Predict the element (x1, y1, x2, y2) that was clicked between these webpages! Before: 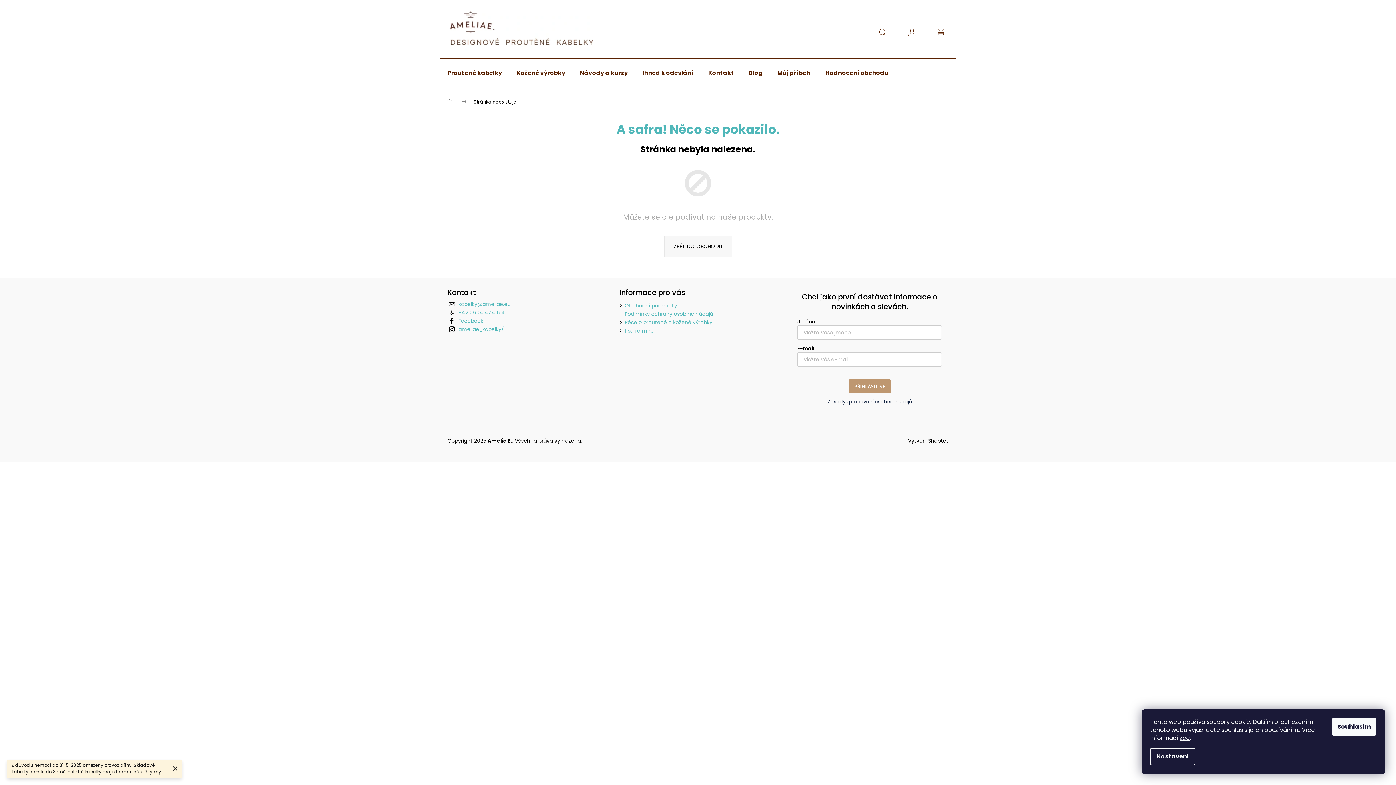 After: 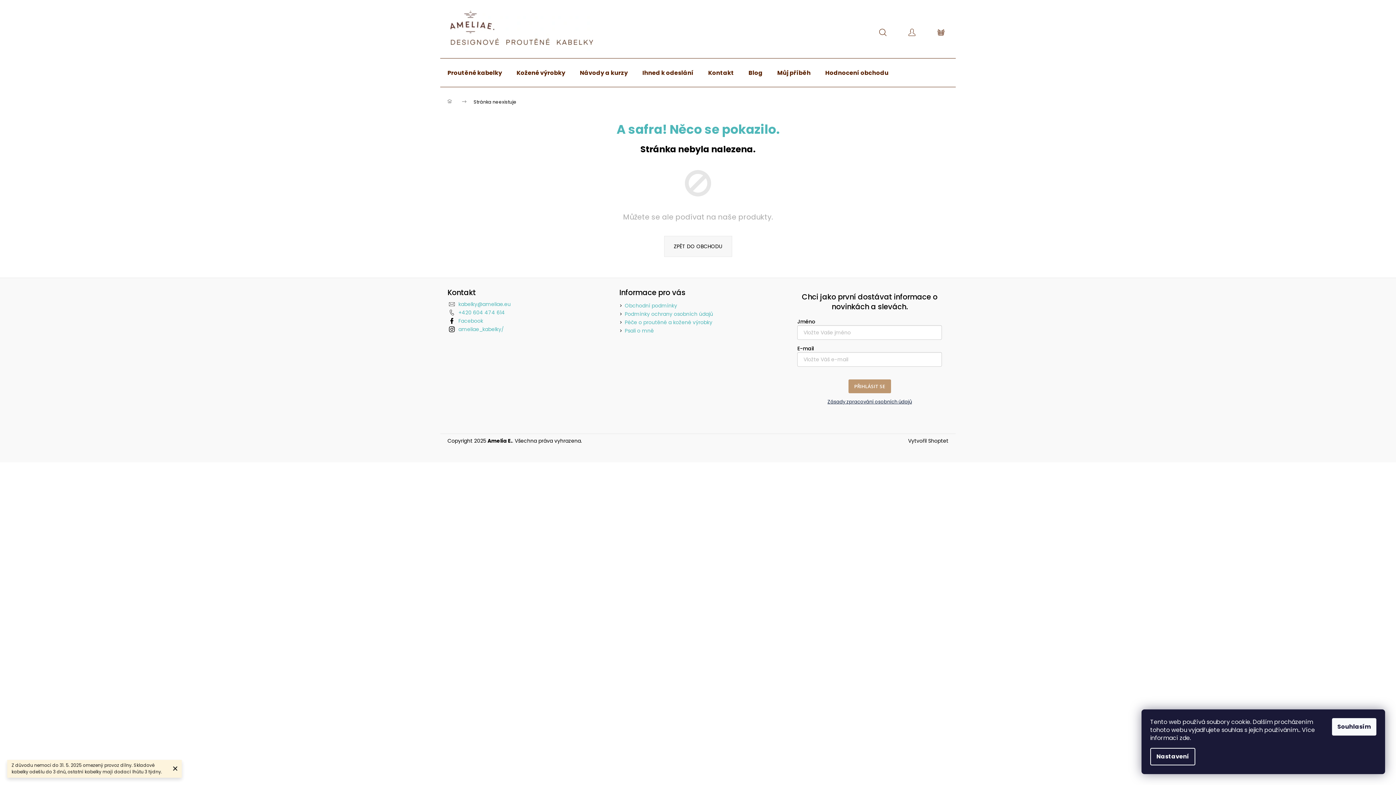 Action: label: zde bbox: (1180, 734, 1190, 742)